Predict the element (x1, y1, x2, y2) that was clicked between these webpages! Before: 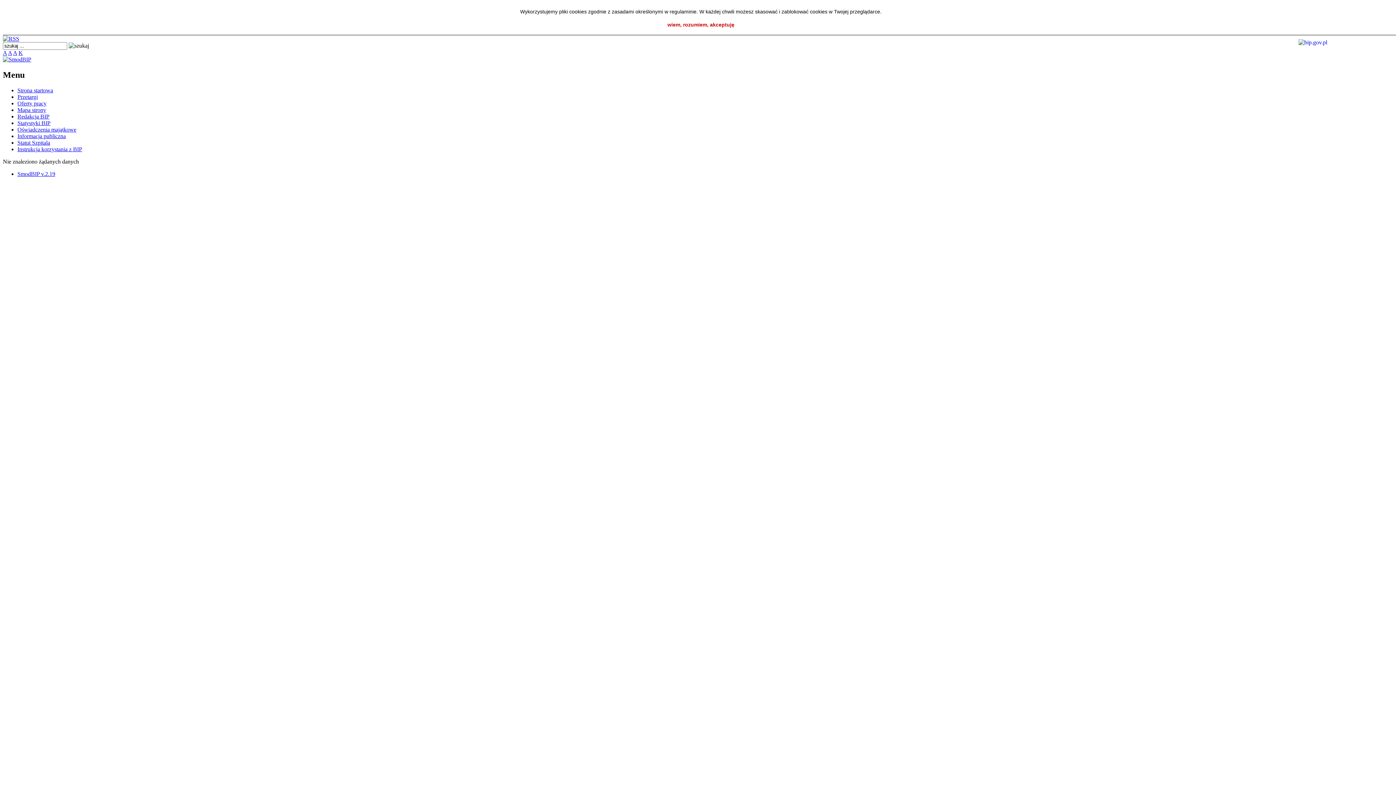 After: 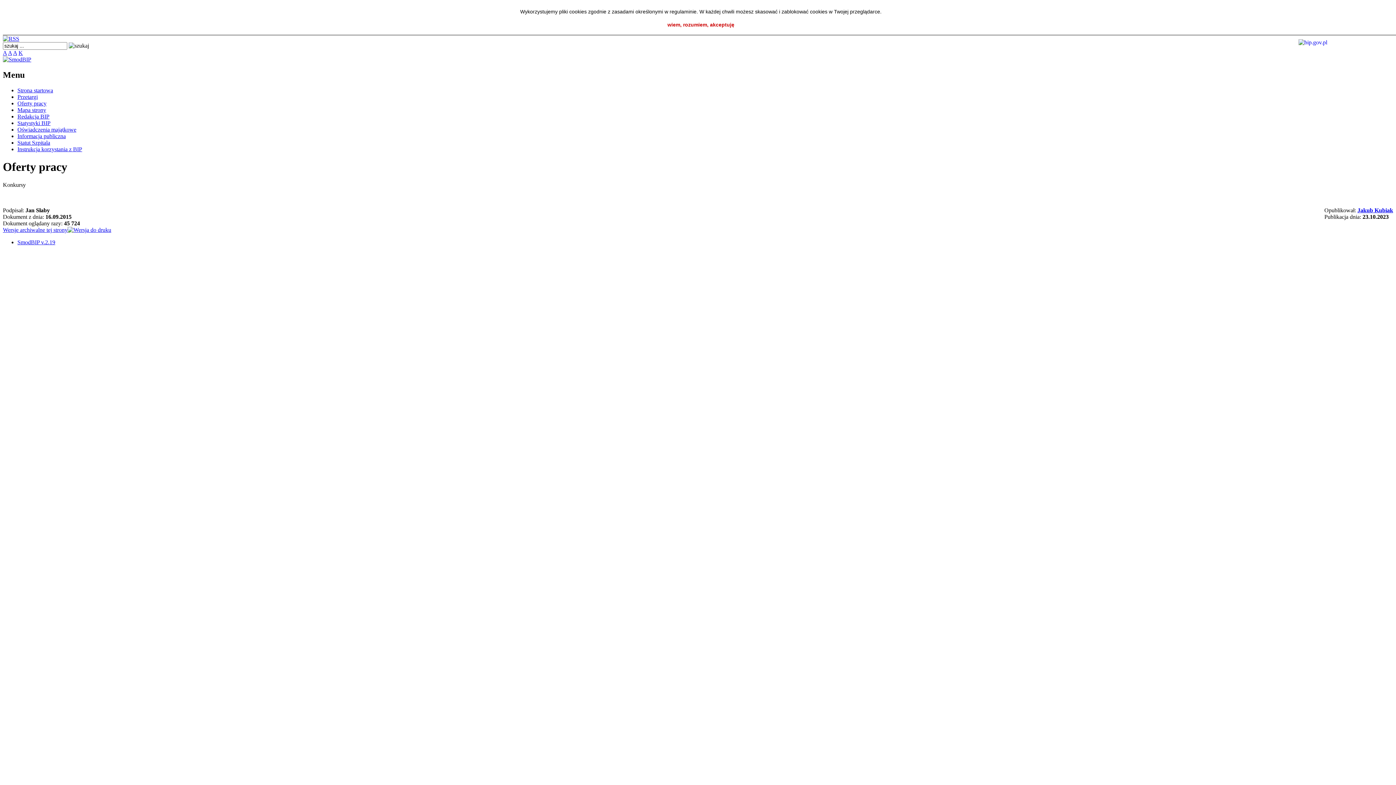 Action: bbox: (17, 100, 46, 106) label: Oferty pracy